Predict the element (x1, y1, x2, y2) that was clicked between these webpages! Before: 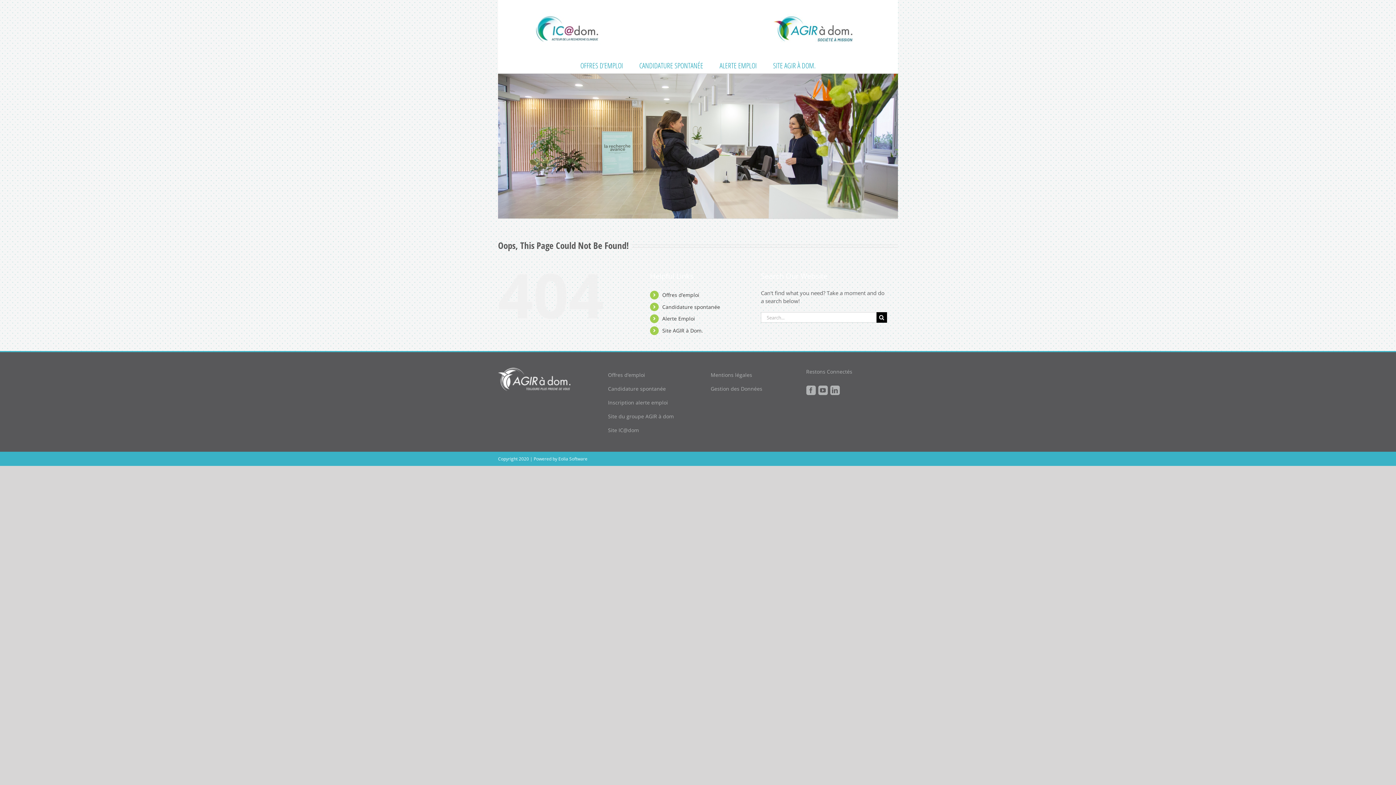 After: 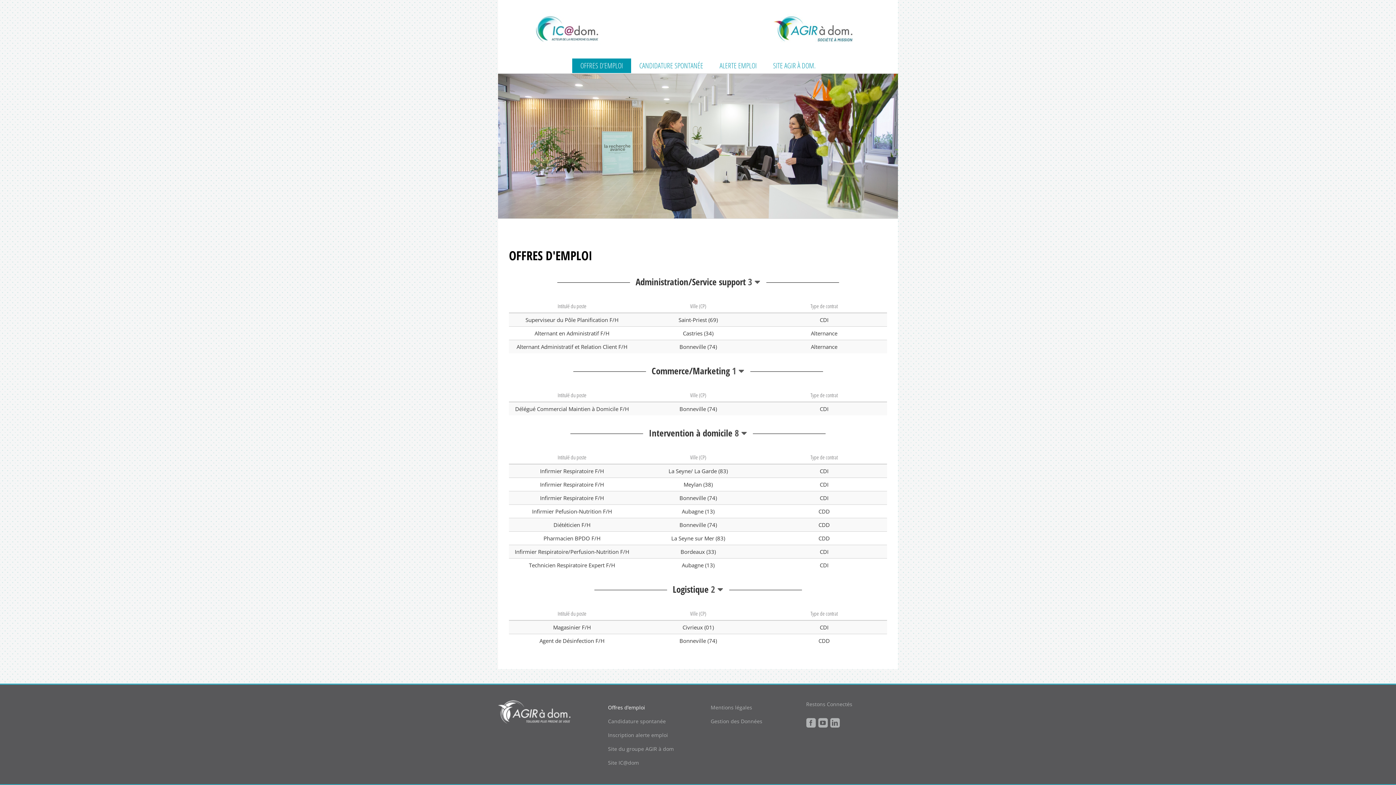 Action: label: Offres d’emploi bbox: (662, 291, 699, 298)